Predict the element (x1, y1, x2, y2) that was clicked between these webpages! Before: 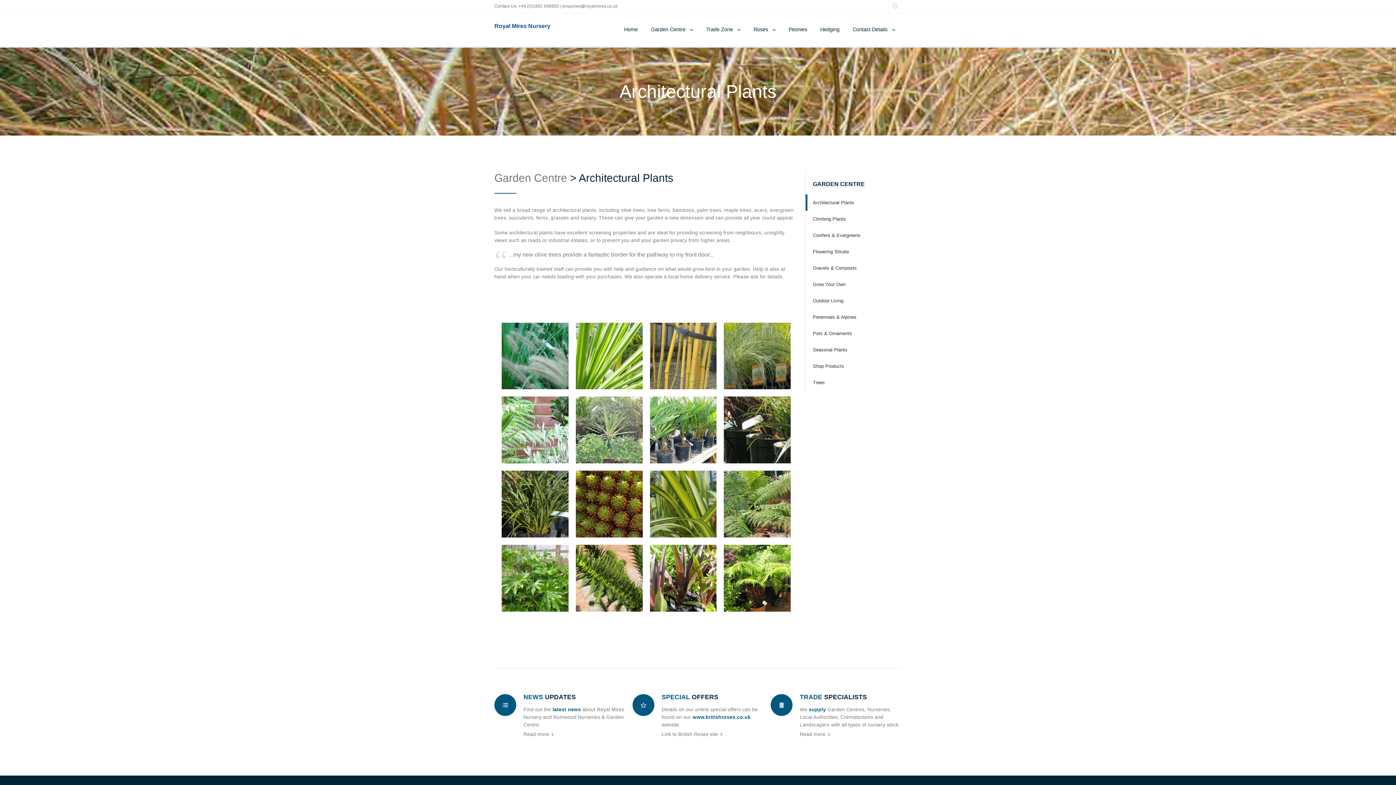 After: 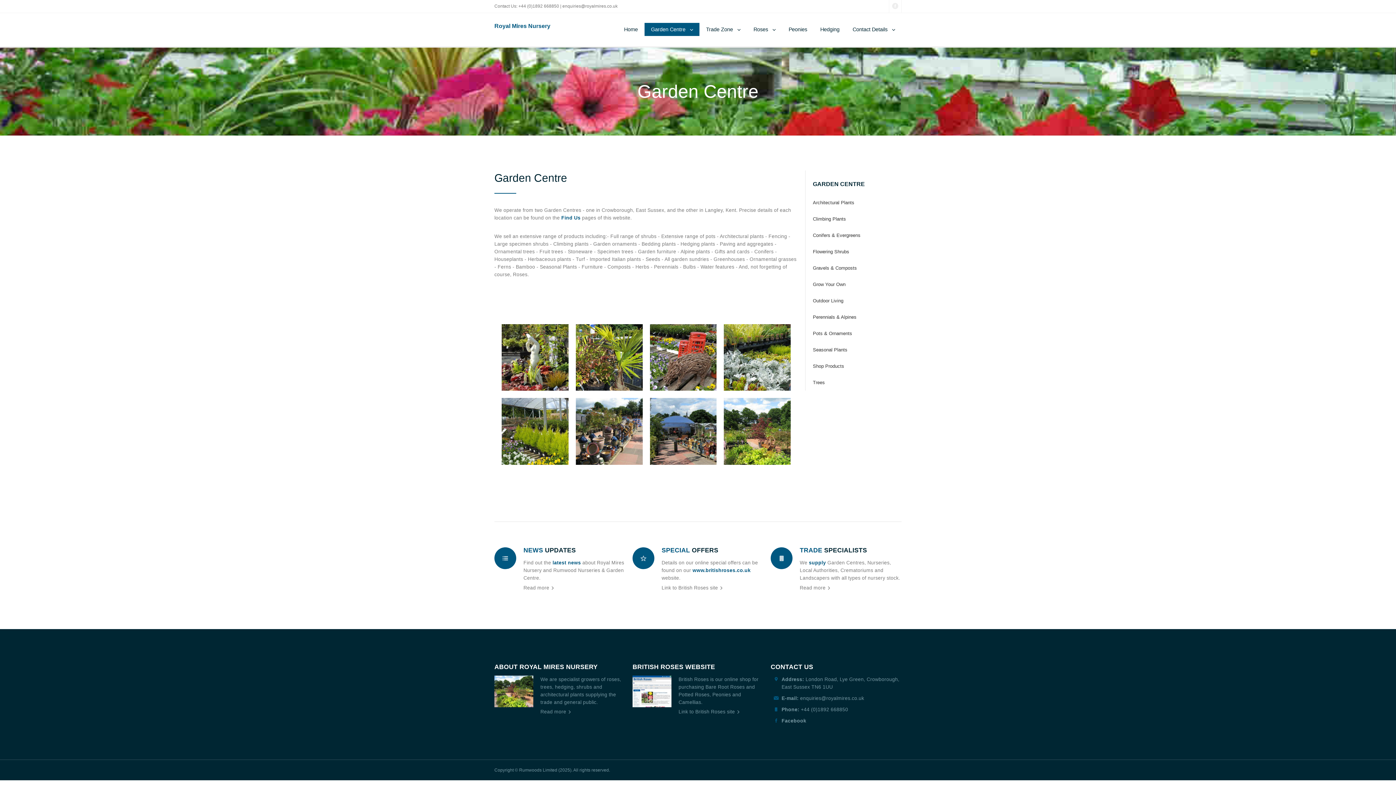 Action: bbox: (644, 22, 699, 36) label: Garden Centre